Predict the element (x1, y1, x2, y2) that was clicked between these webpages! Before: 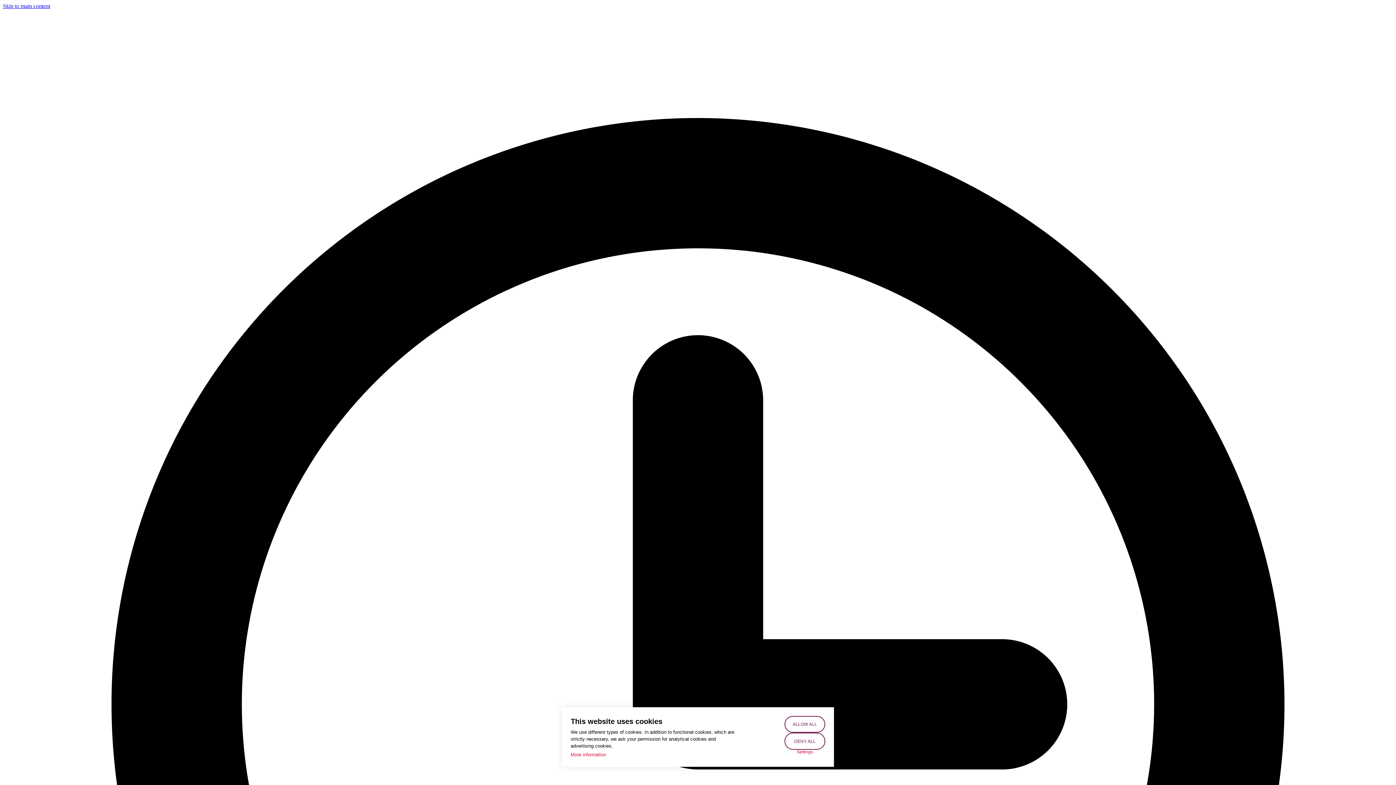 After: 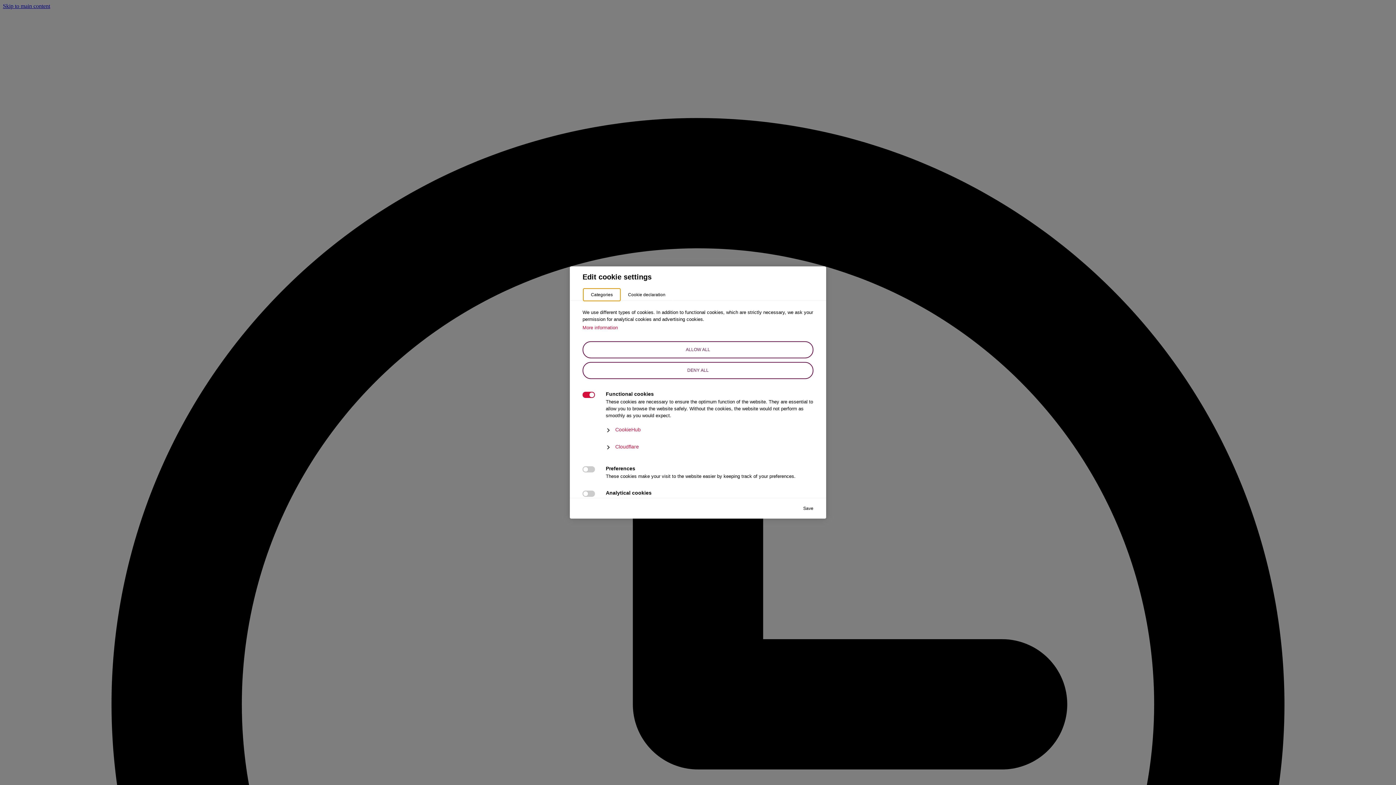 Action: bbox: (784, 750, 825, 754) label: Settings